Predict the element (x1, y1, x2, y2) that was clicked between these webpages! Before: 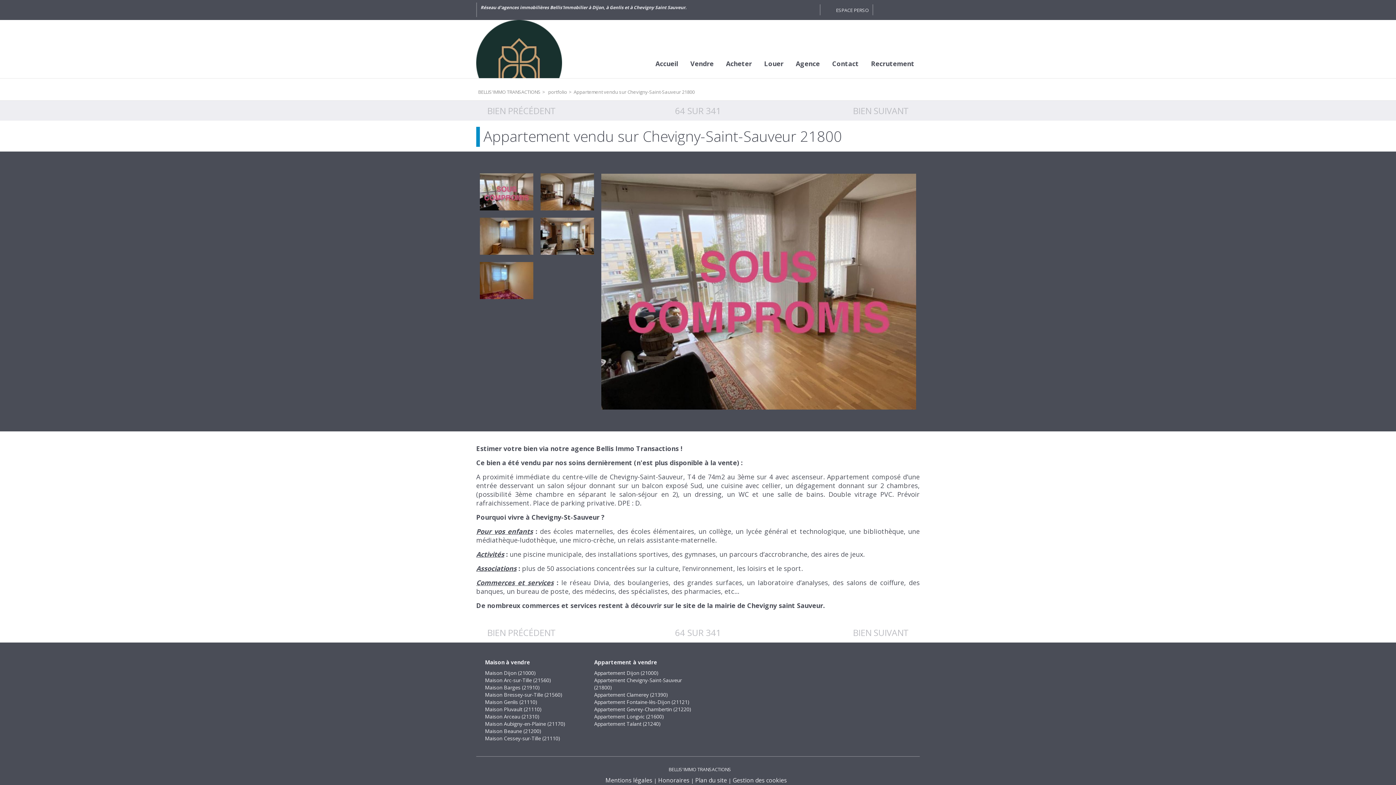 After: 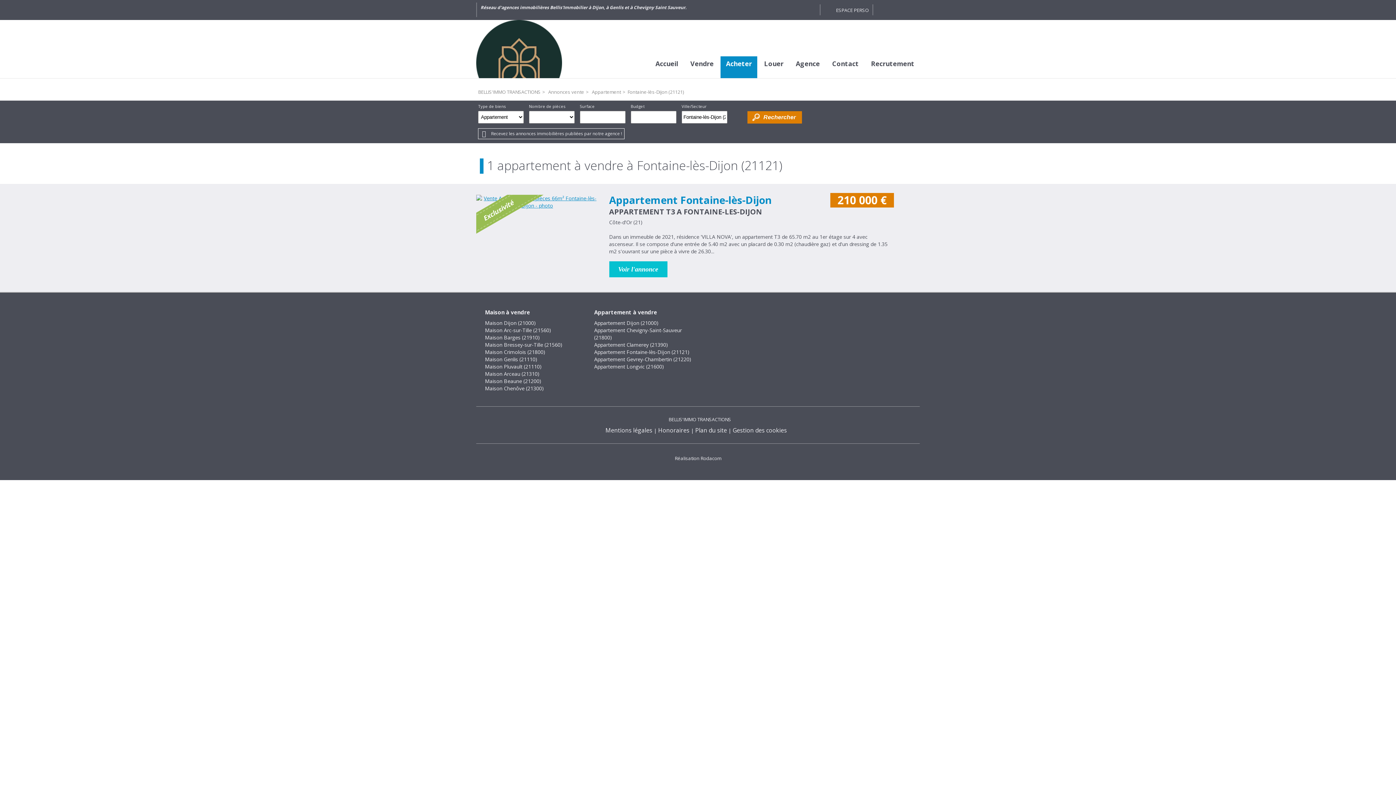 Action: label: Appartement Fontaine-lès-Dijon (21121) bbox: (594, 698, 689, 705)